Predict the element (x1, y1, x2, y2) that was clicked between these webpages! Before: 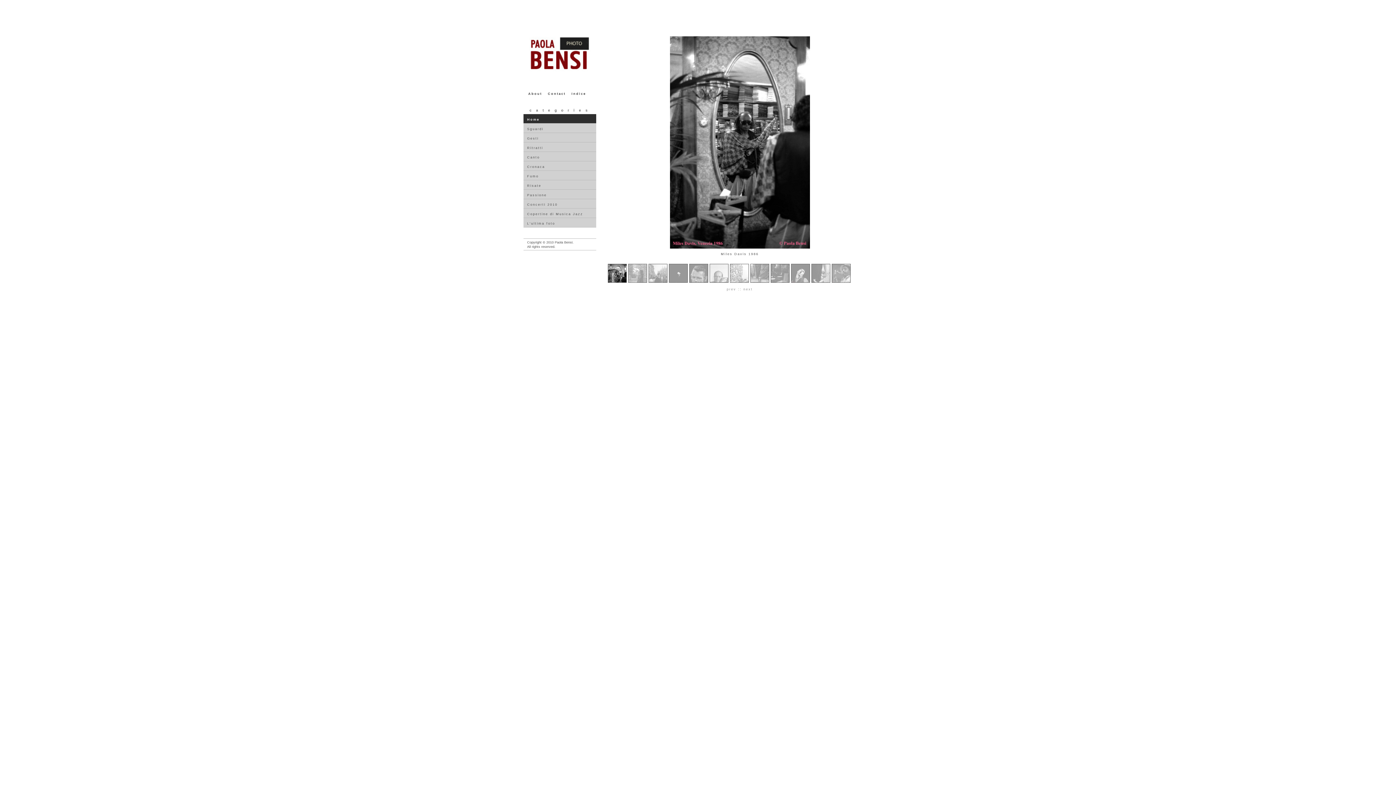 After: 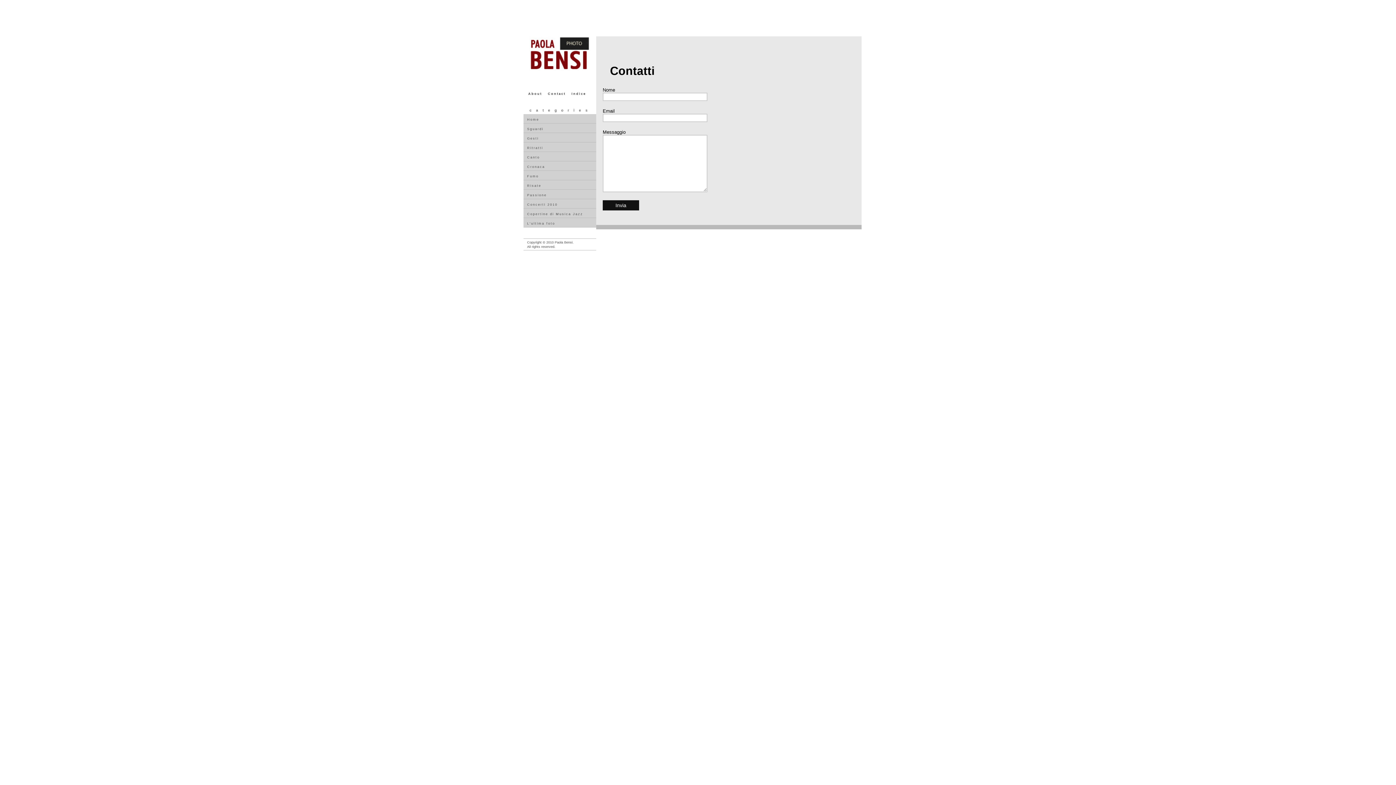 Action: label: Contact bbox: (543, 88, 565, 97)